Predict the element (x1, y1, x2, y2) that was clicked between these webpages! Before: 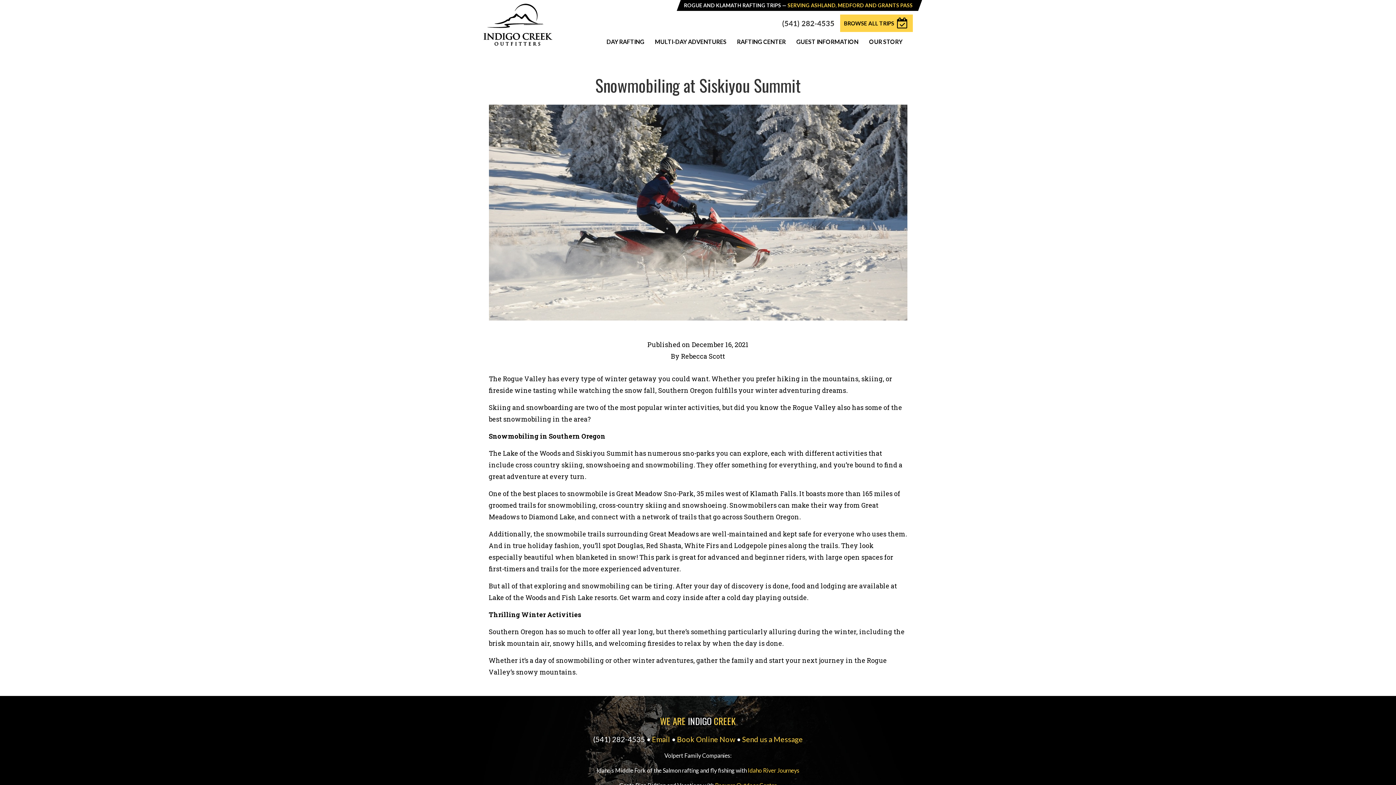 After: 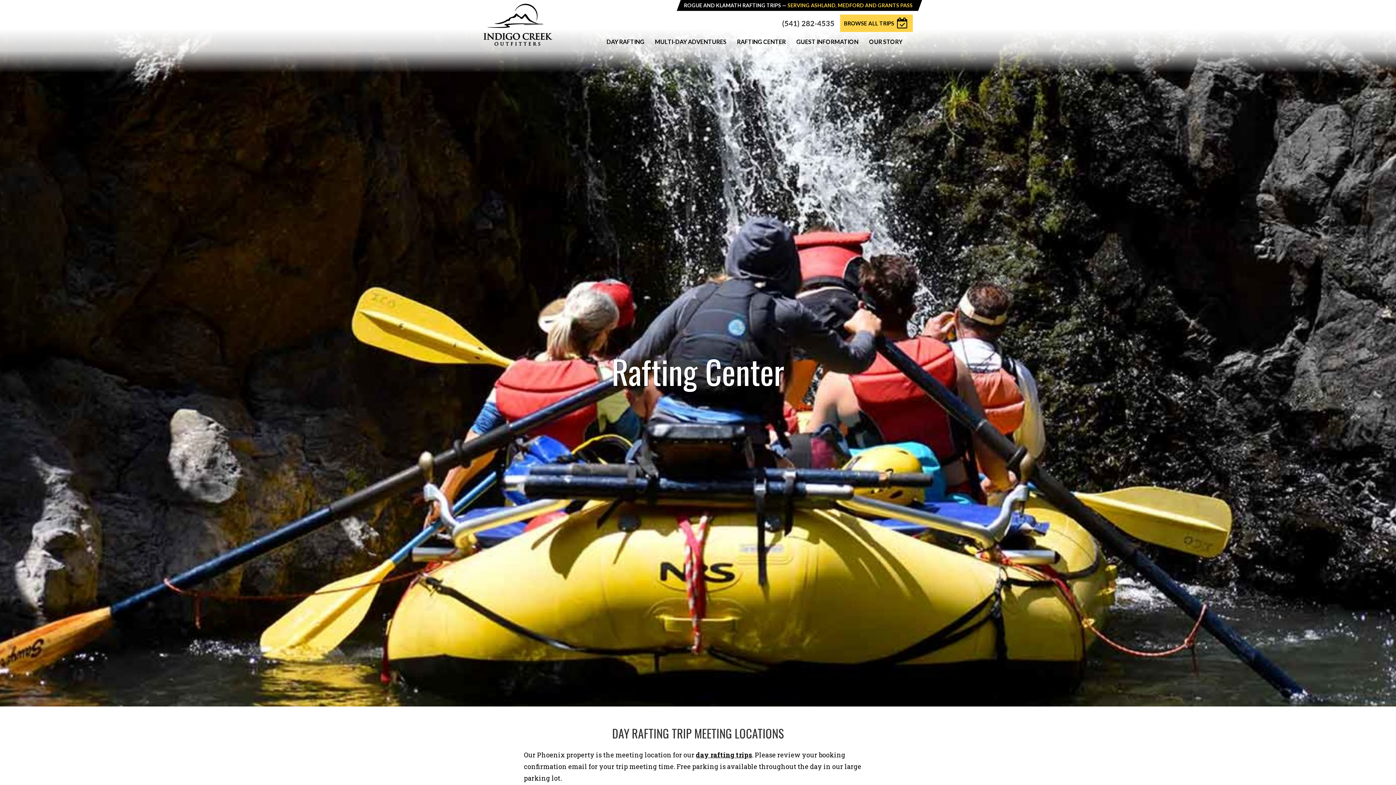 Action: bbox: (737, 38, 786, 45) label: RAFTING CENTER